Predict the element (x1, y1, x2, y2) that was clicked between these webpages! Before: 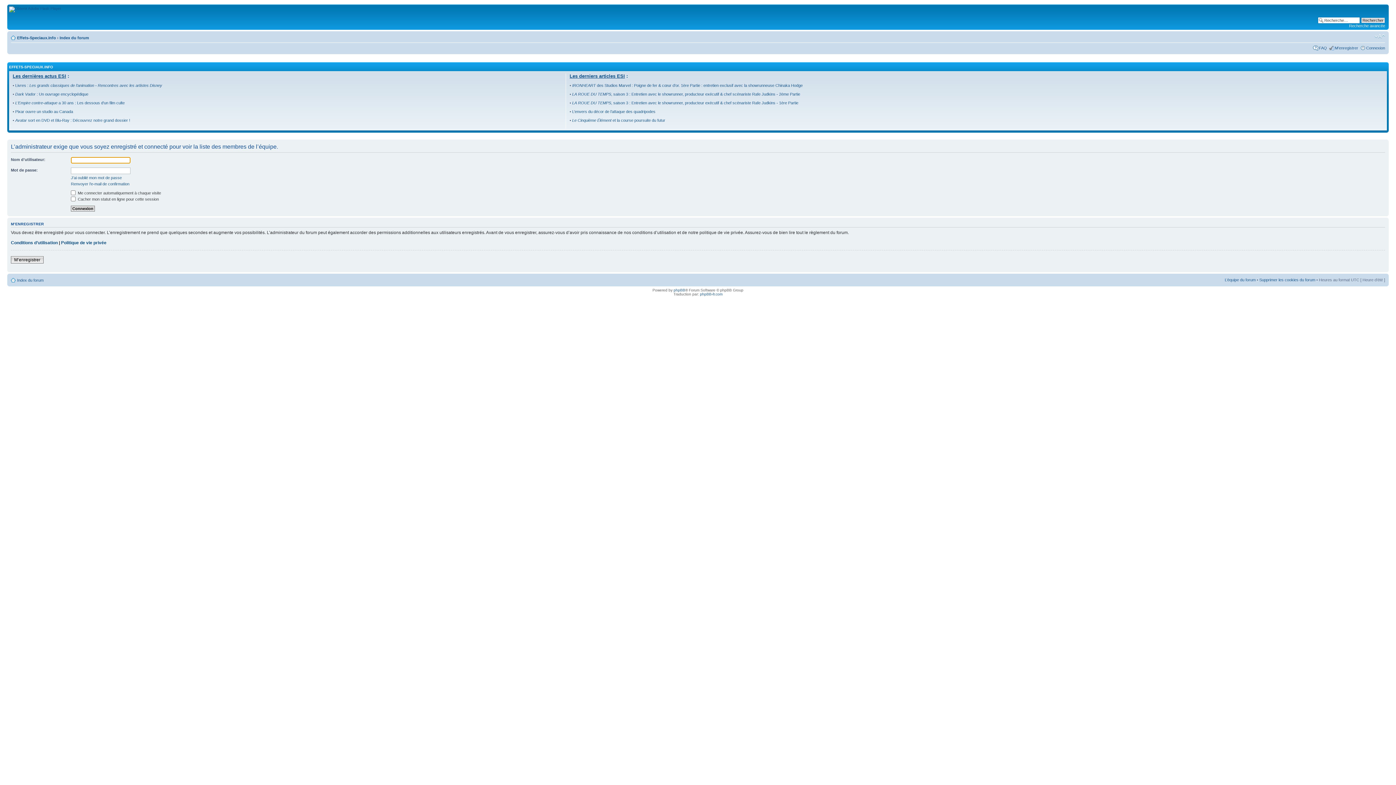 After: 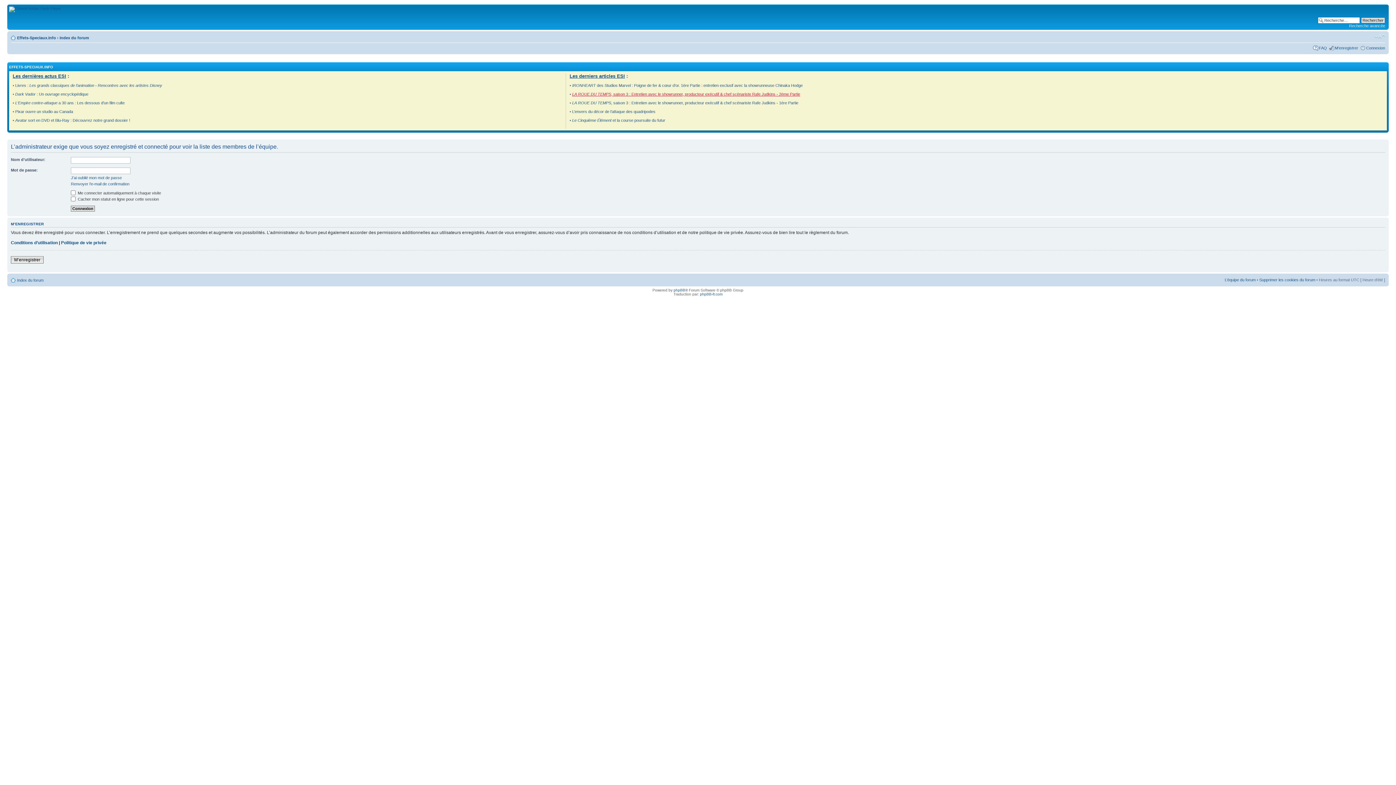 Action: bbox: (572, 92, 800, 96) label: LA ROUE DU TEMPS, saison 3 : Entretien avec le showrunner, producteur exécutif & chef scénariste Rafe Judkins - 2ème Partie